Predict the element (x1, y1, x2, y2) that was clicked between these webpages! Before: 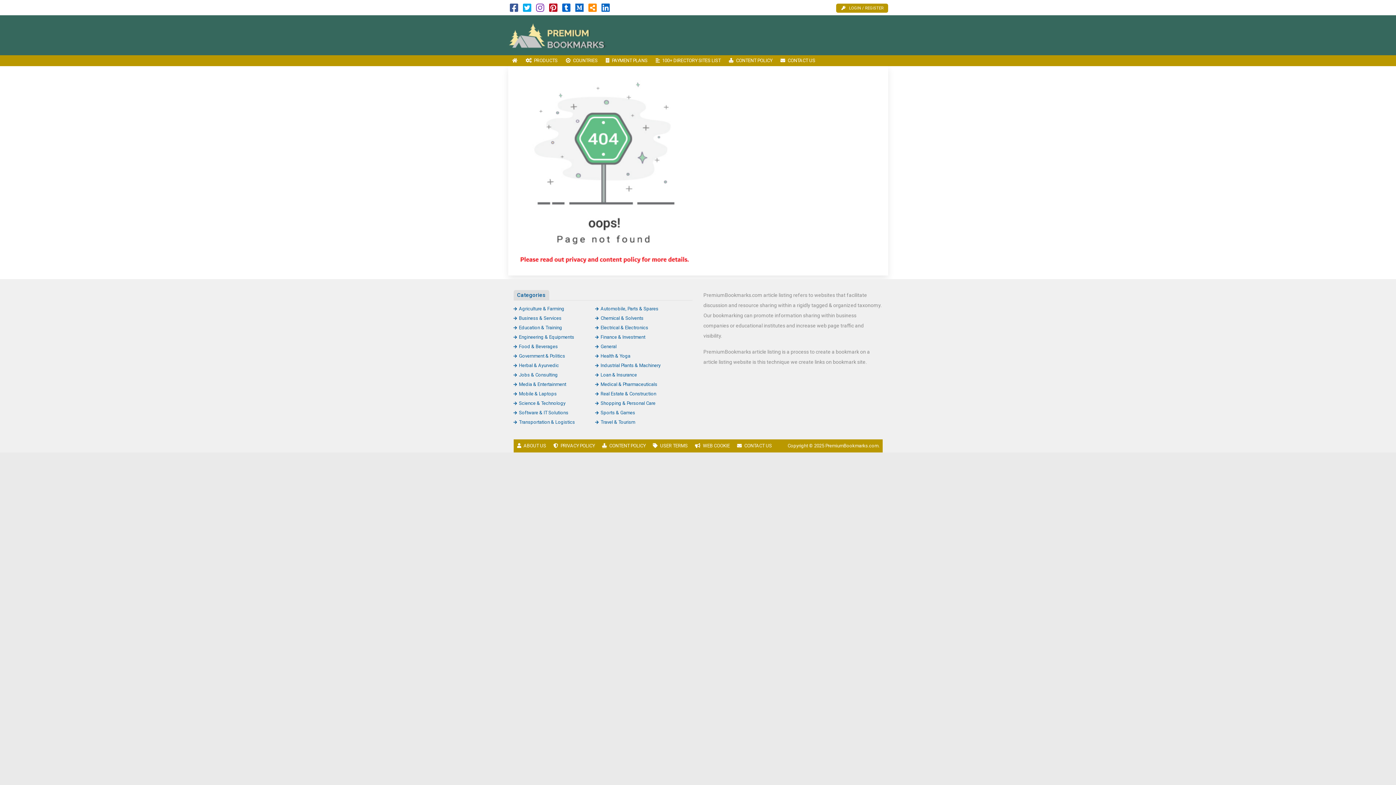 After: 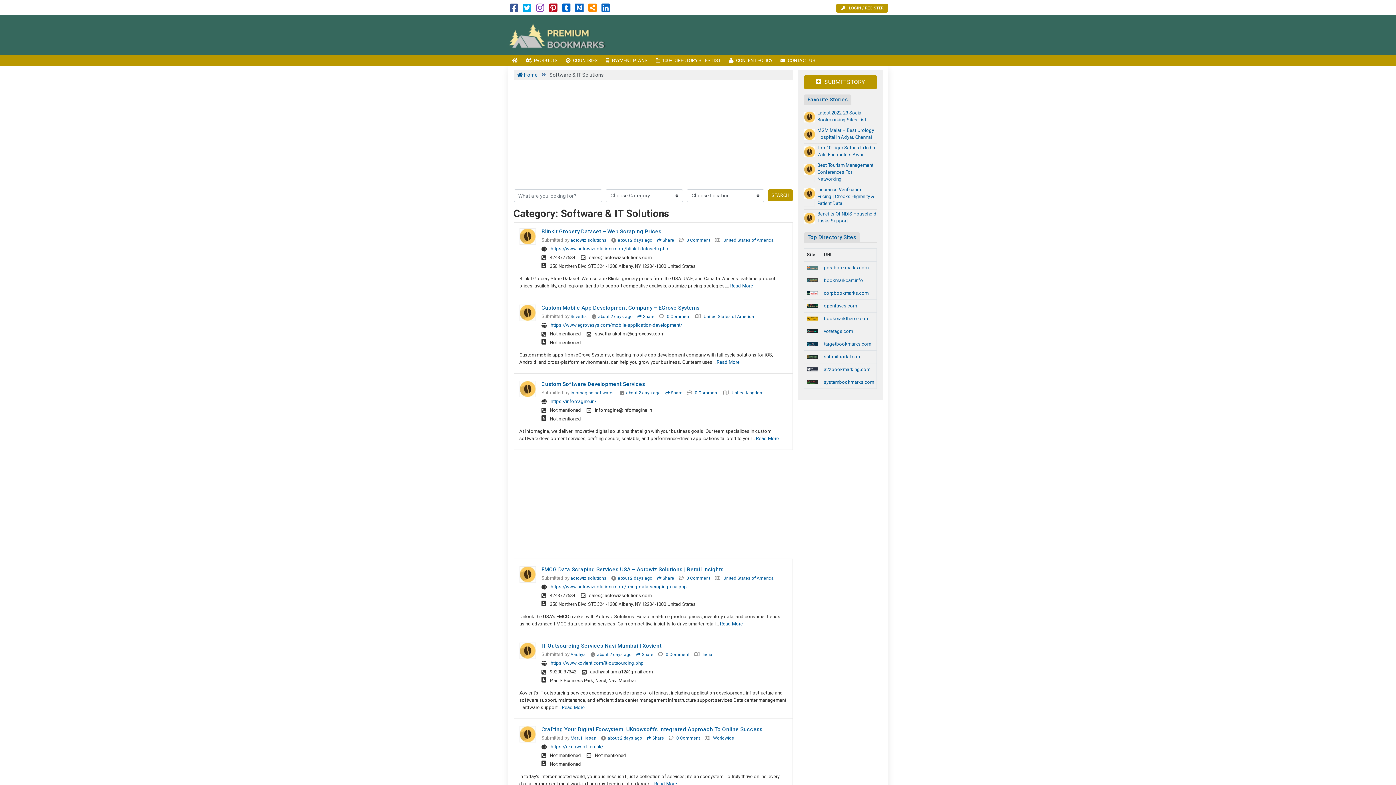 Action: label: Software & IT Solutions bbox: (513, 410, 568, 415)